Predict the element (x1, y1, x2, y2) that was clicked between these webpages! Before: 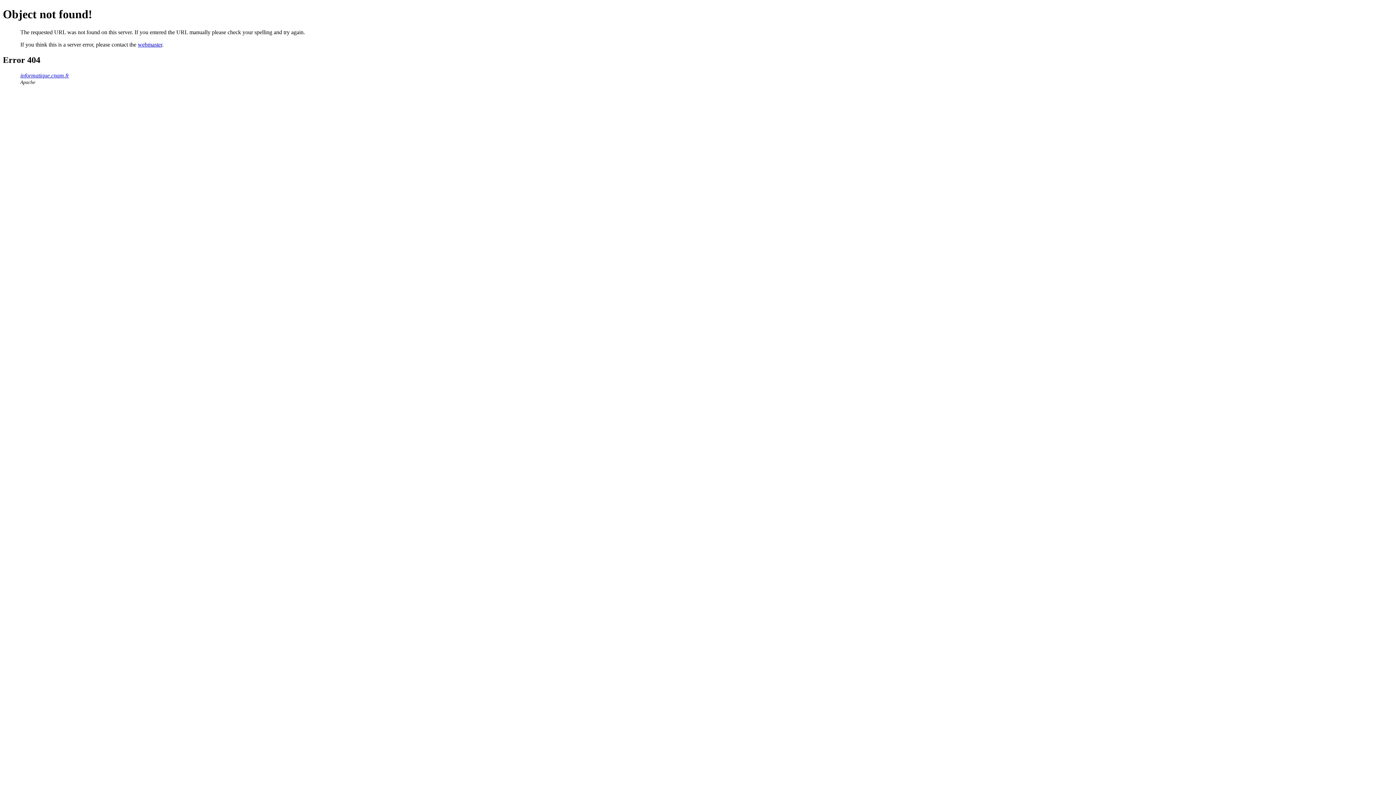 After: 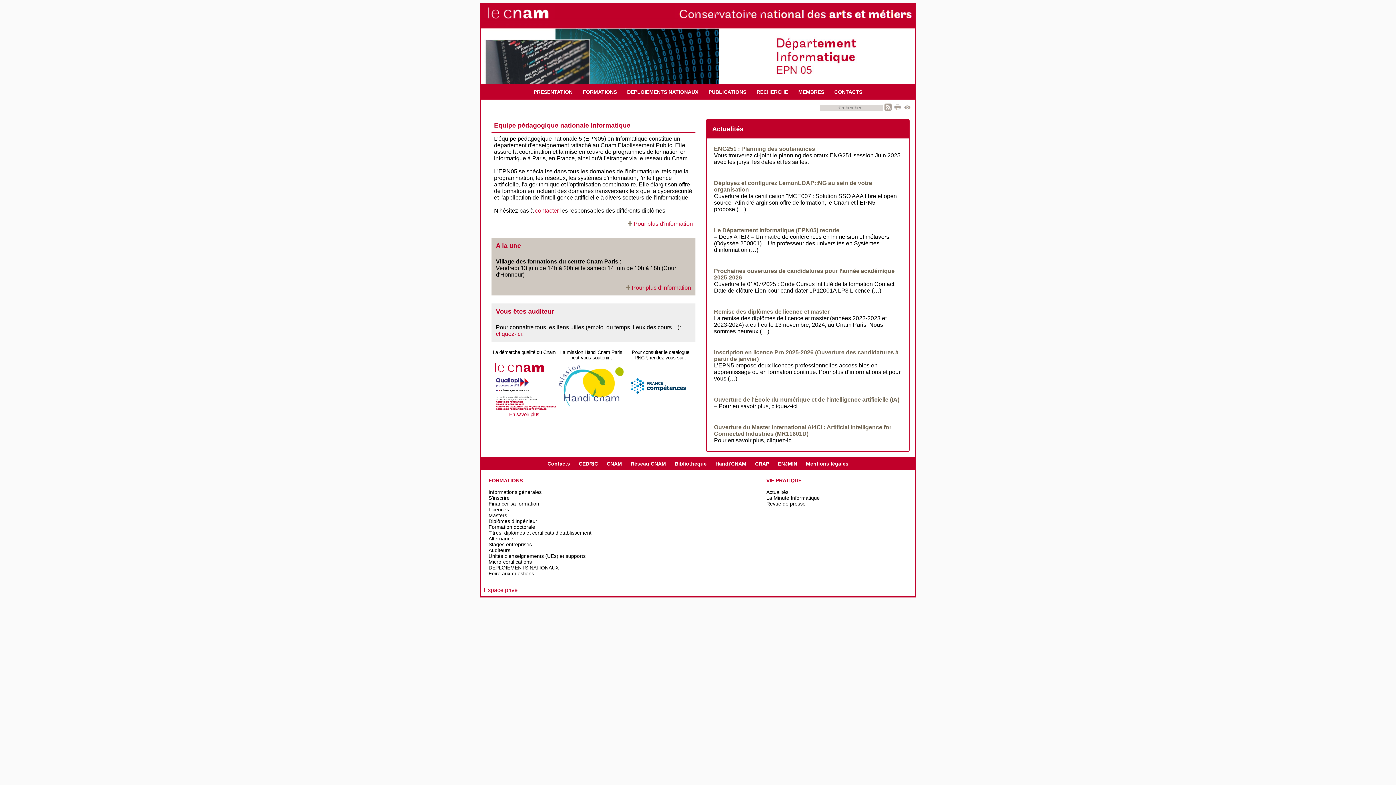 Action: label: informatique.cnam.fr bbox: (20, 72, 69, 78)